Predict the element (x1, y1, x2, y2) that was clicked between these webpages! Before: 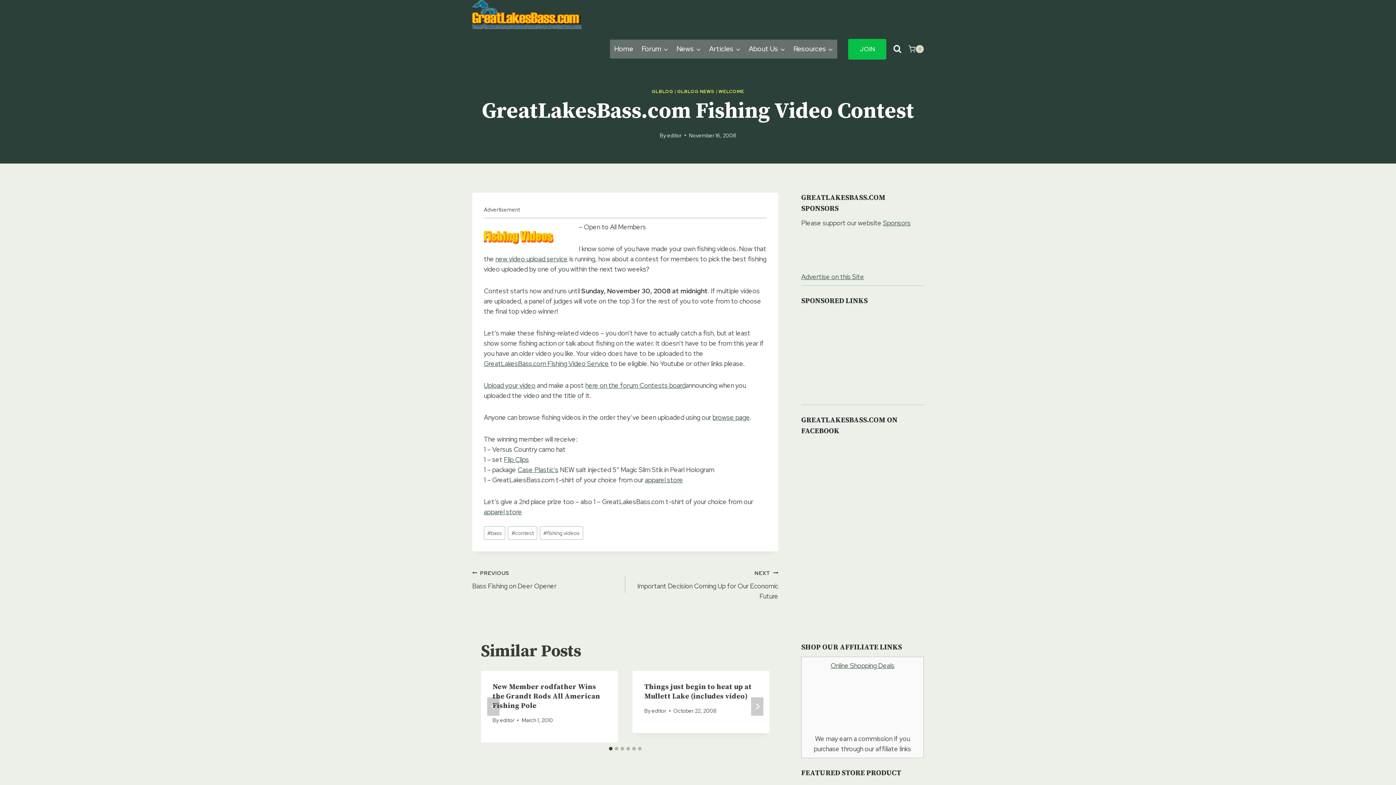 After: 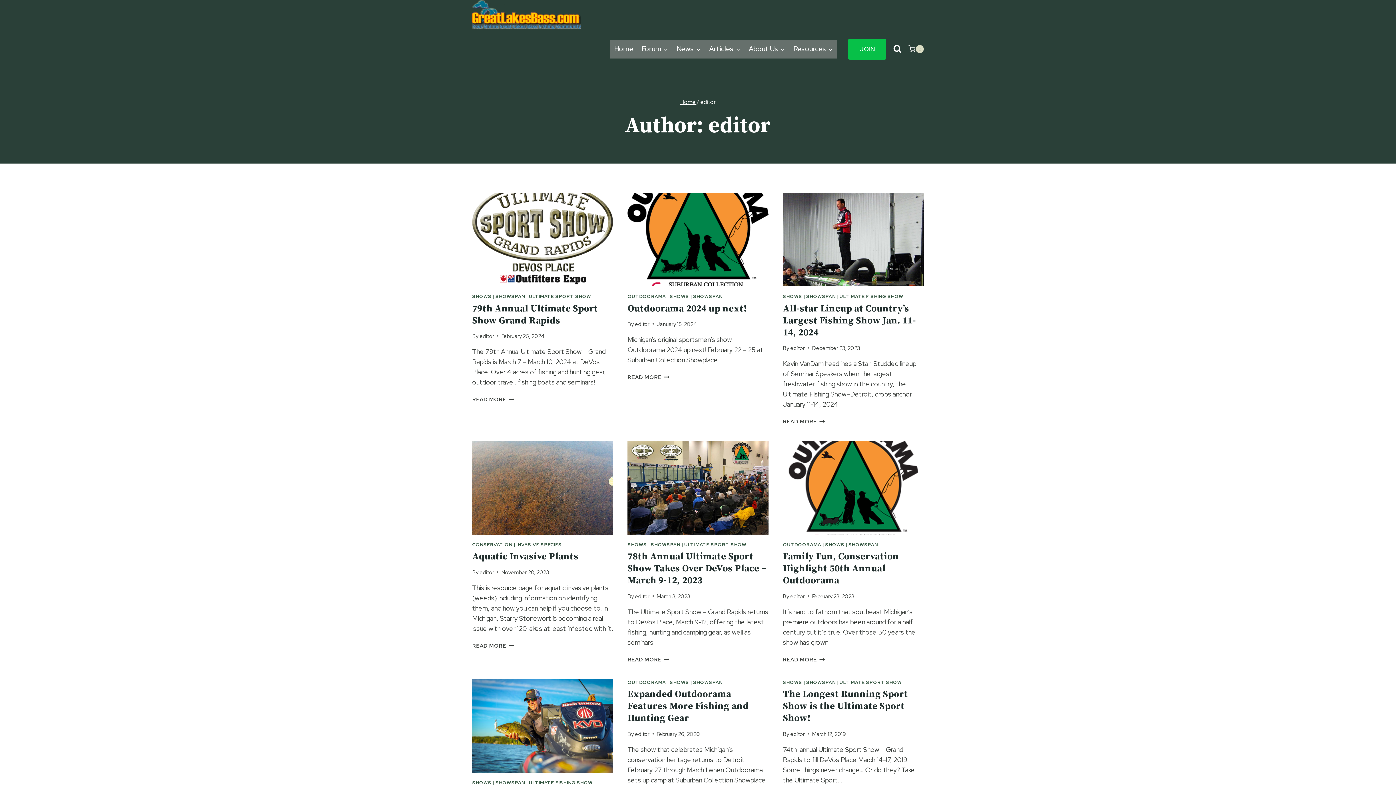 Action: bbox: (500, 717, 514, 724) label: editor